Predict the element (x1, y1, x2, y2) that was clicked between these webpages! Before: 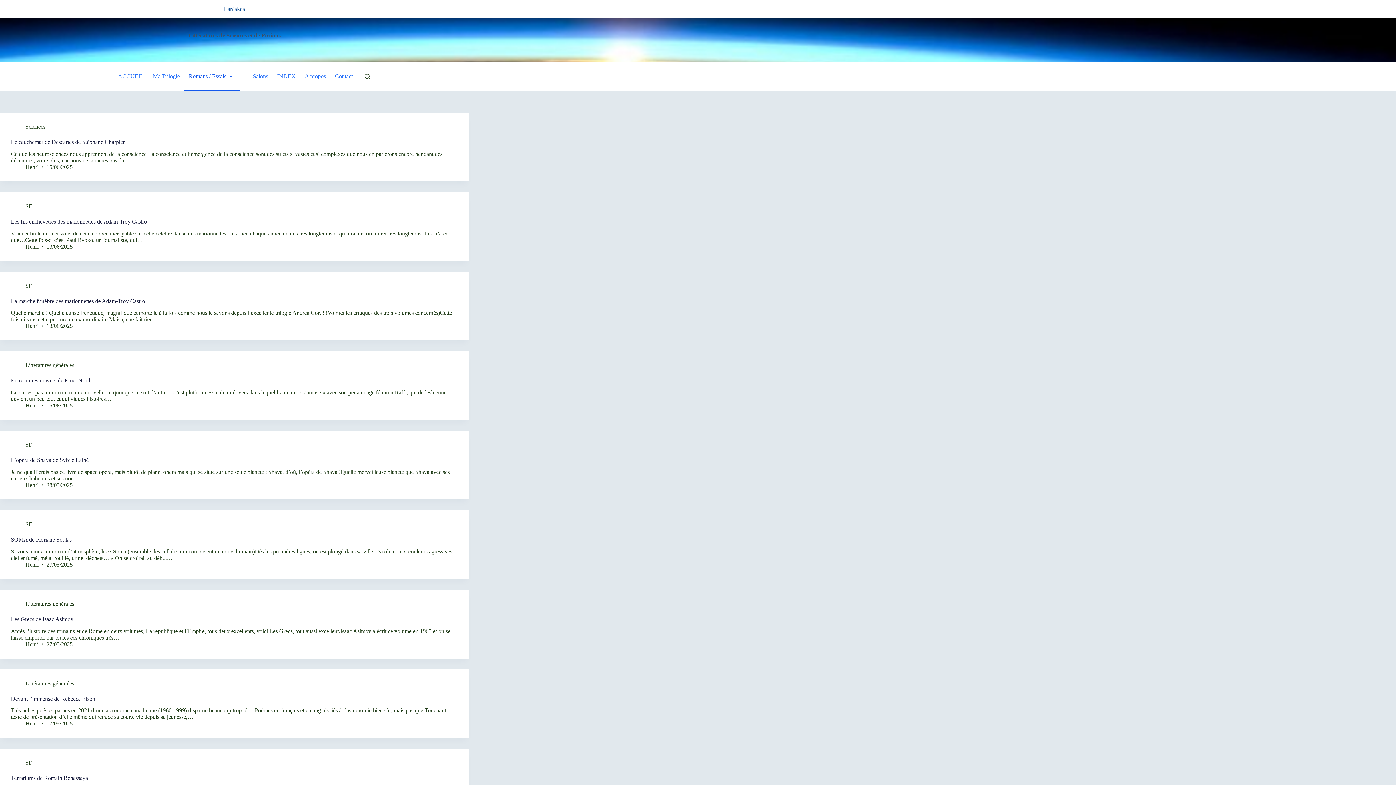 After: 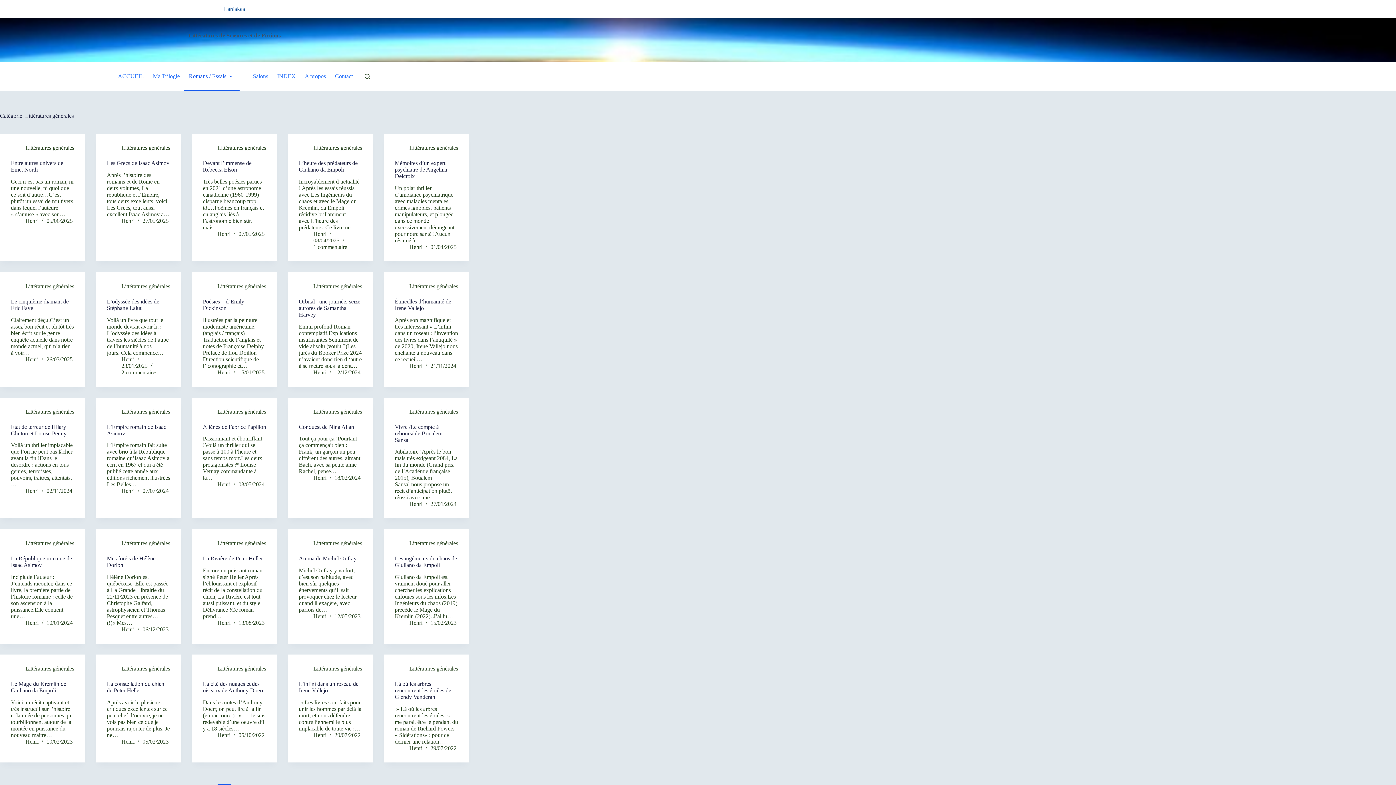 Action: label: Littératures générales bbox: (25, 362, 74, 368)